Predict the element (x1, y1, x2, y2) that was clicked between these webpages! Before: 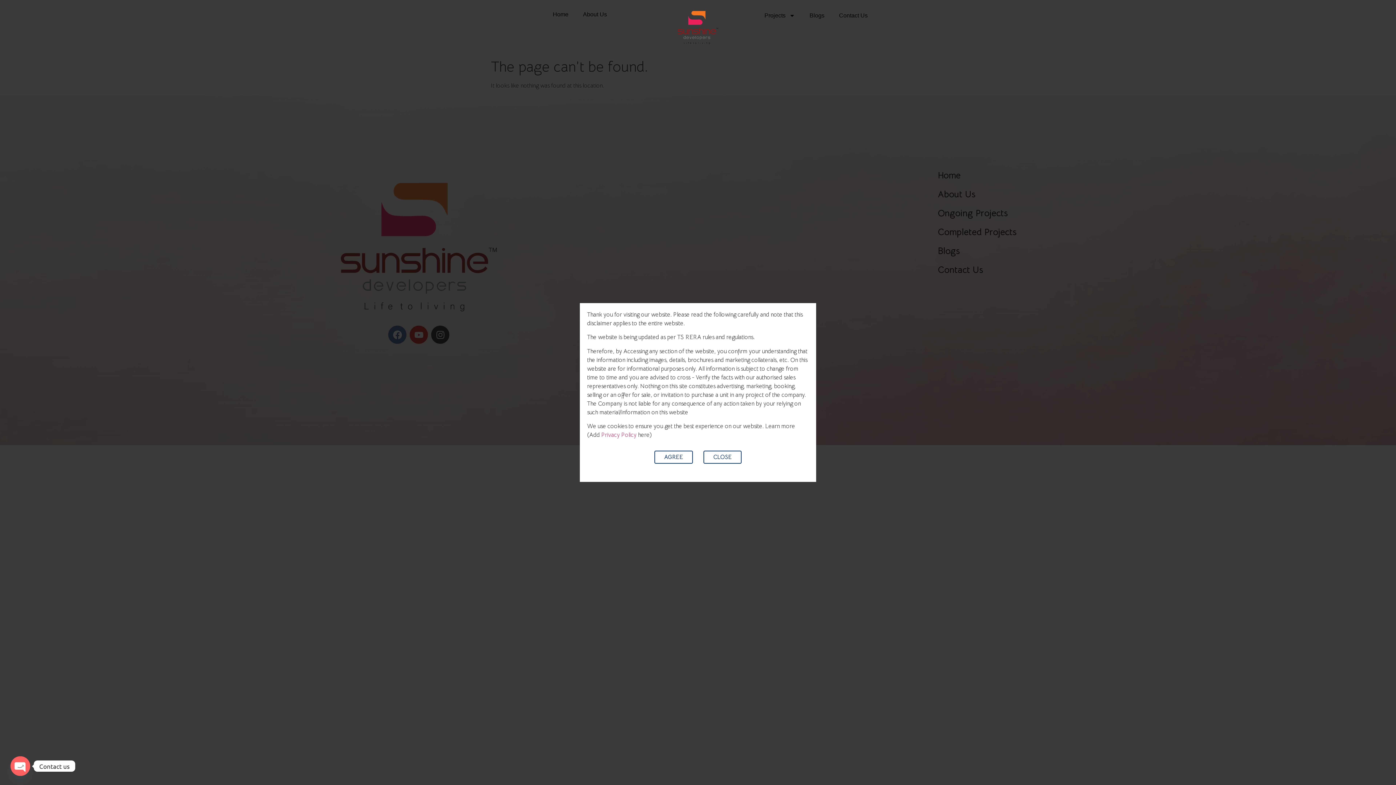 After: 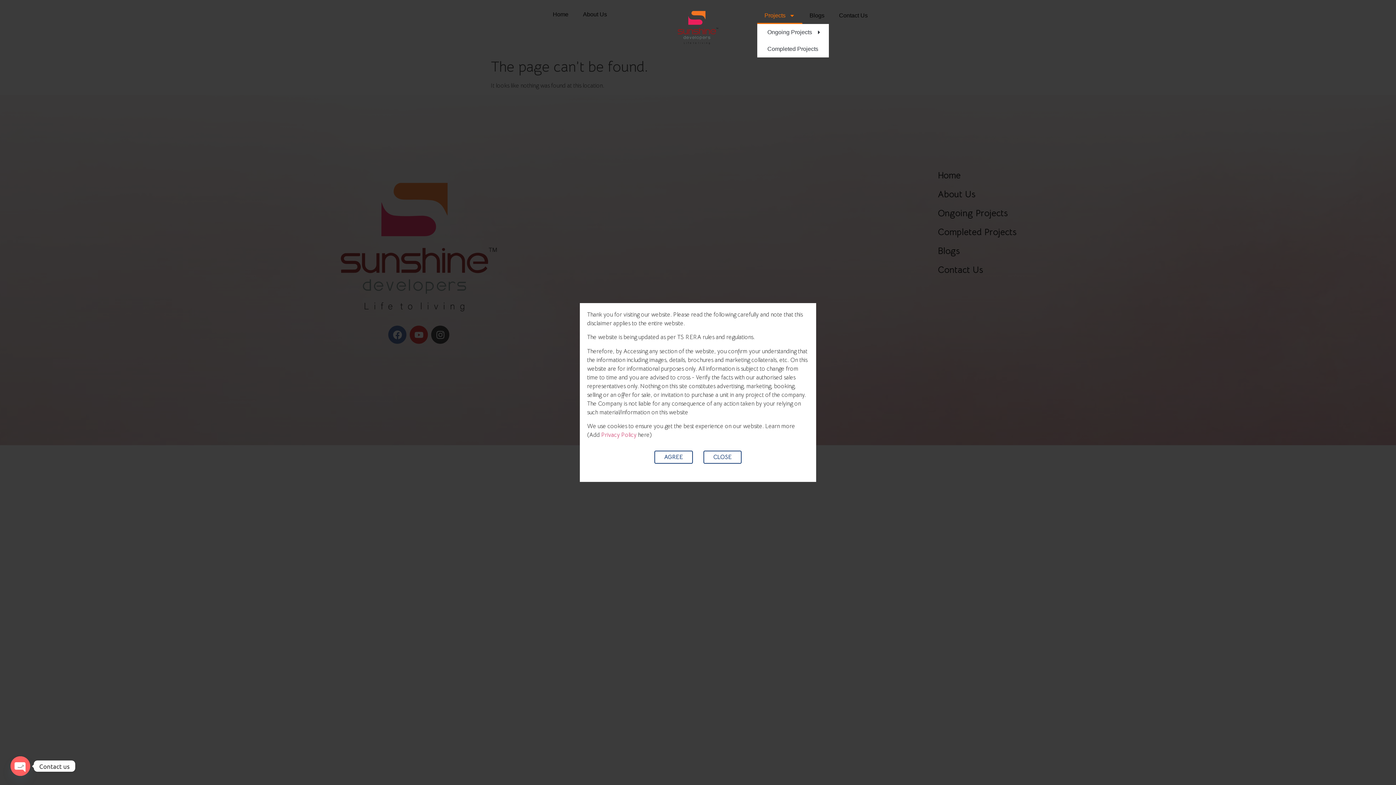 Action: bbox: (757, 7, 802, 24) label: Projects